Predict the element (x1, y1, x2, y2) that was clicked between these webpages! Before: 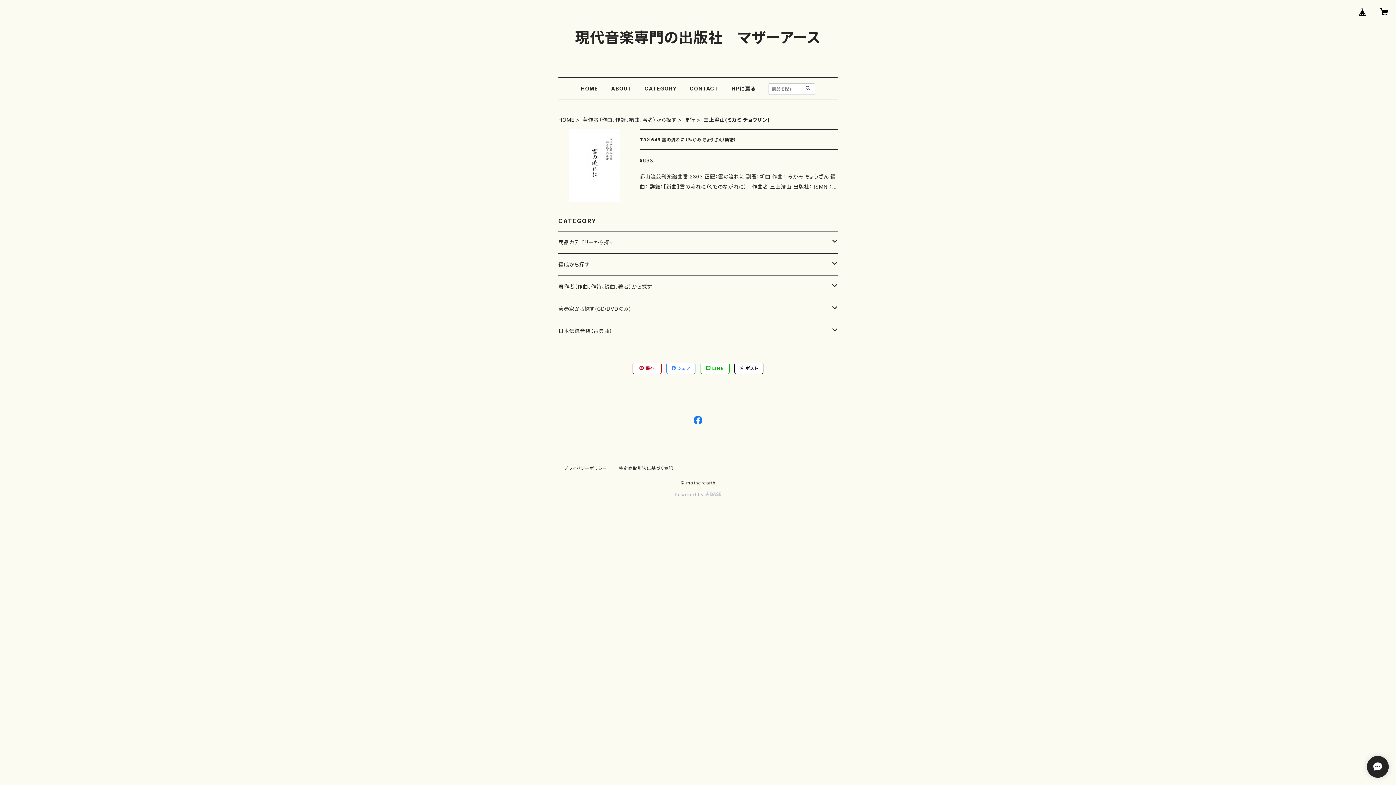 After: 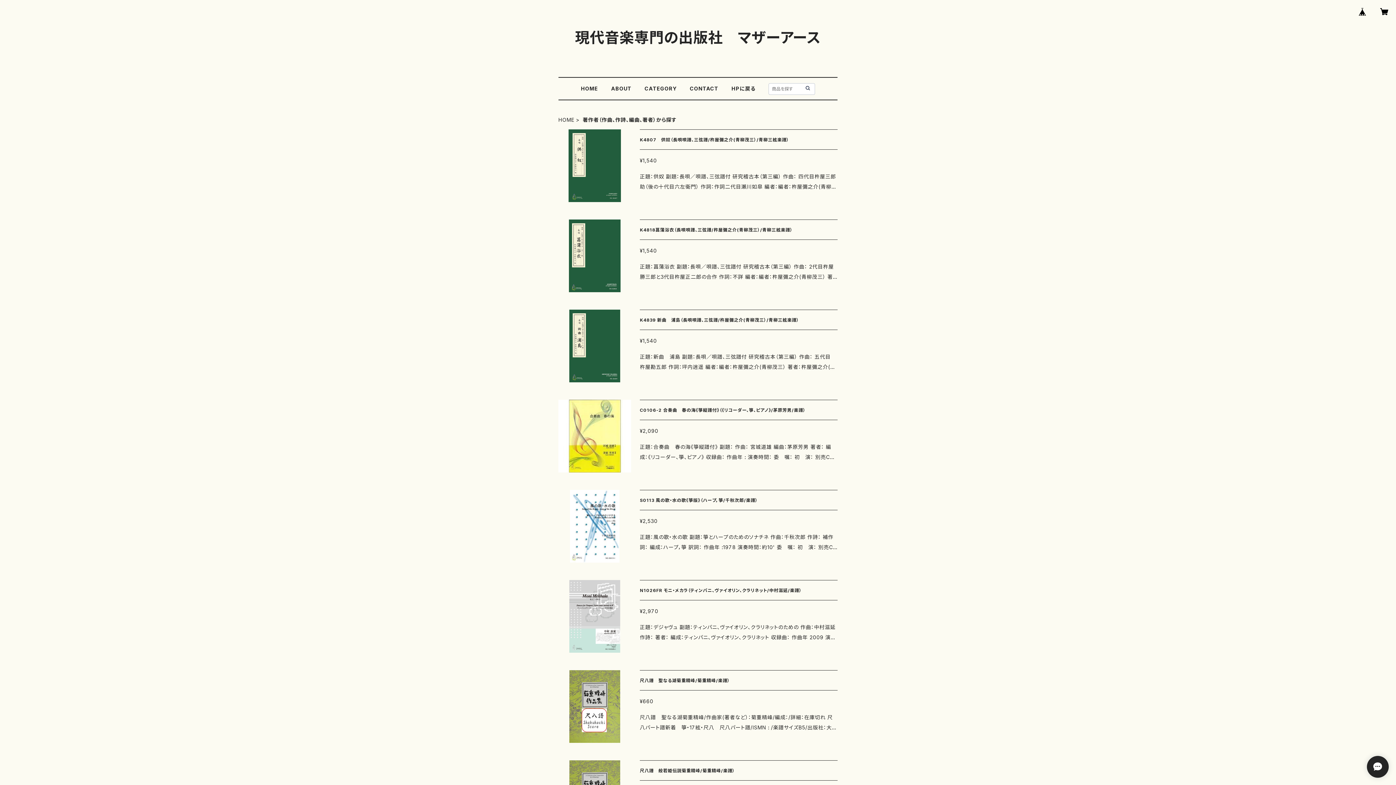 Action: bbox: (582, 116, 676, 123) label: 著作者（作曲、作詩、編曲、著者）から探す